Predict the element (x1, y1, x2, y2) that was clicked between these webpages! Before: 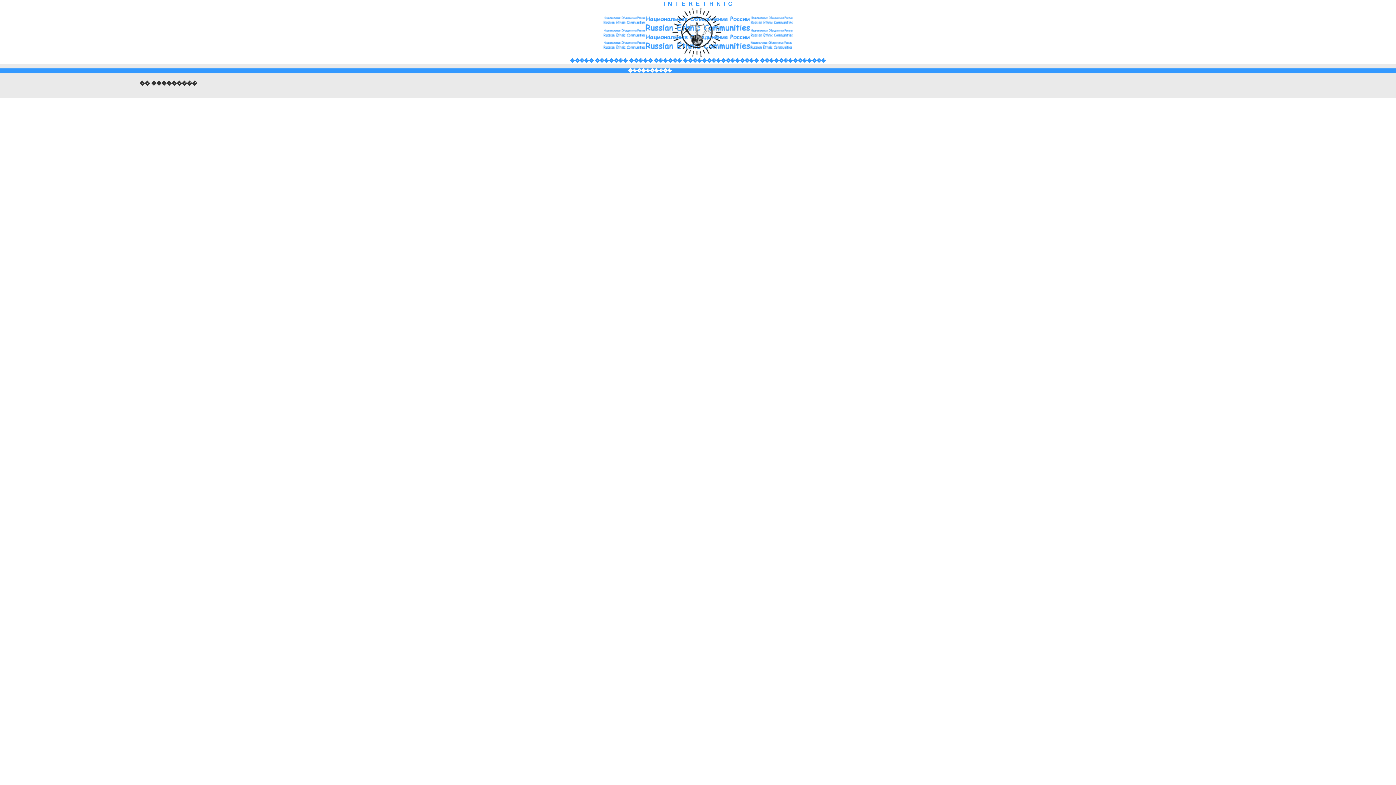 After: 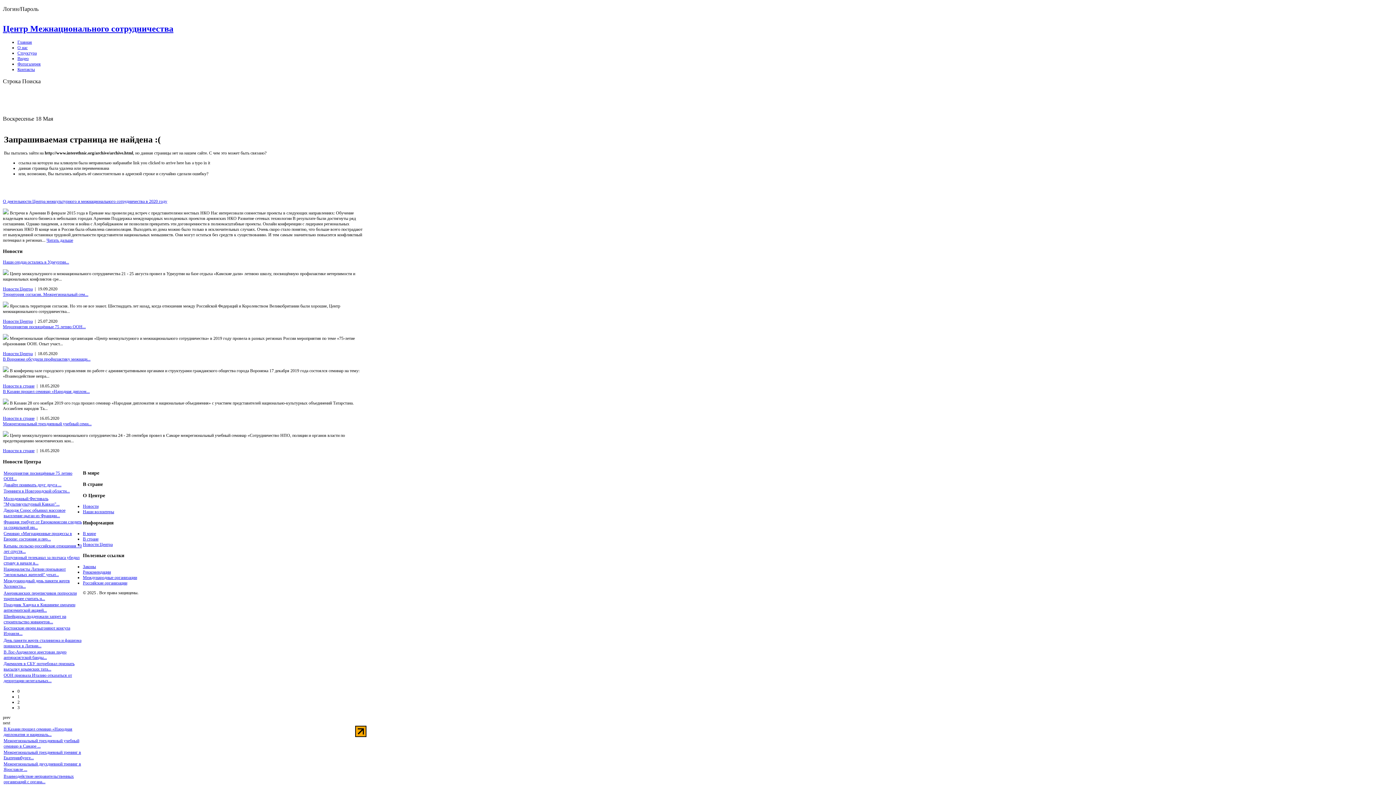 Action: bbox: (602, 54, 793, 59)